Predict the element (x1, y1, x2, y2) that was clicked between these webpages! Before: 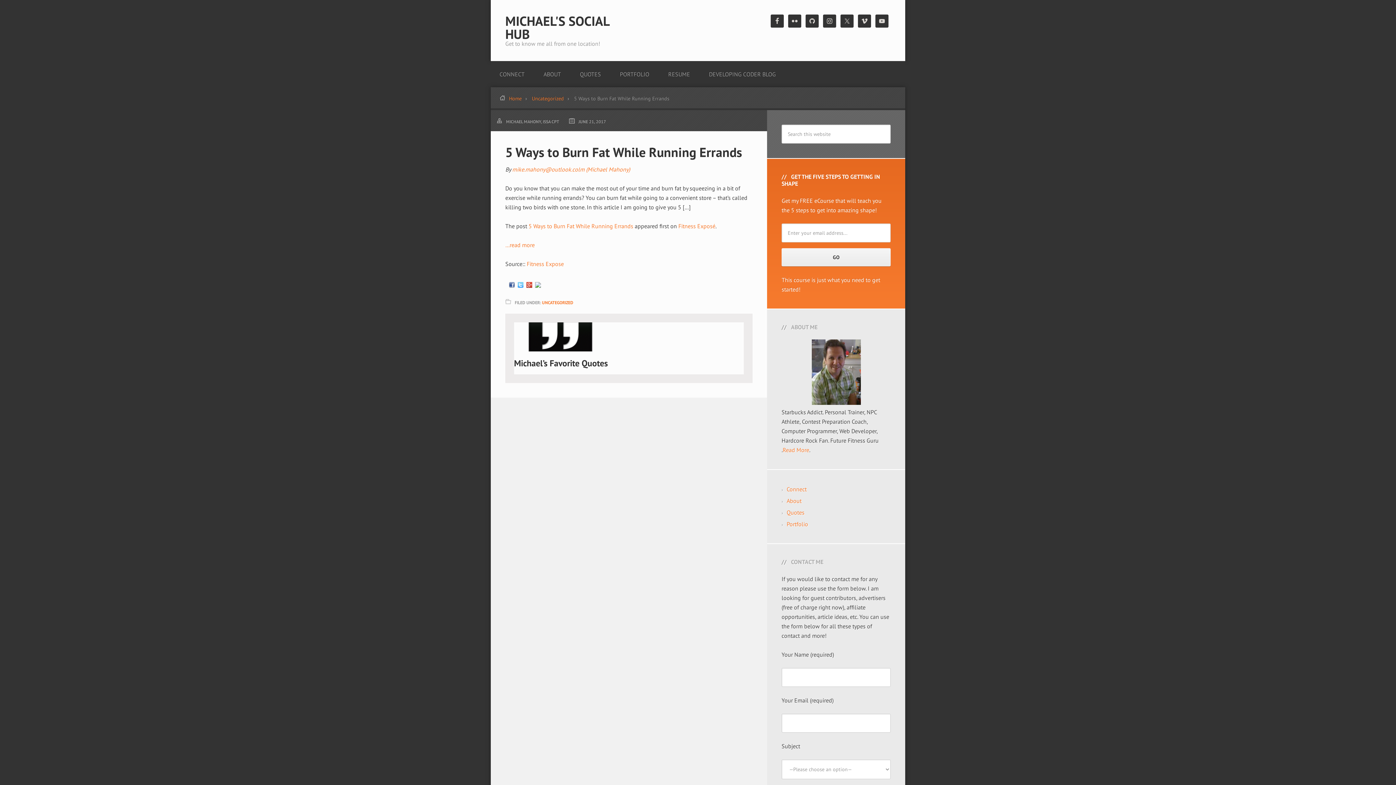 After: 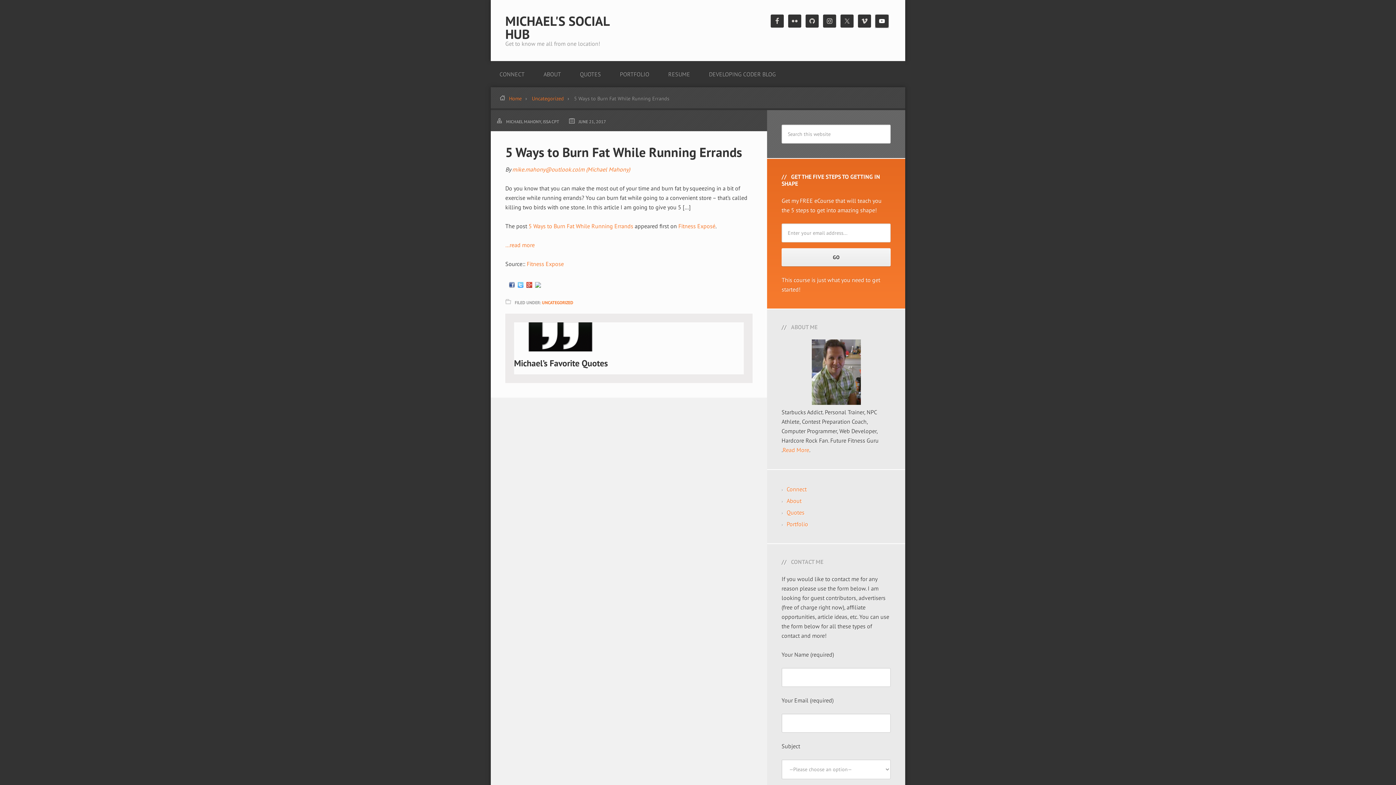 Action: bbox: (875, 14, 888, 27)